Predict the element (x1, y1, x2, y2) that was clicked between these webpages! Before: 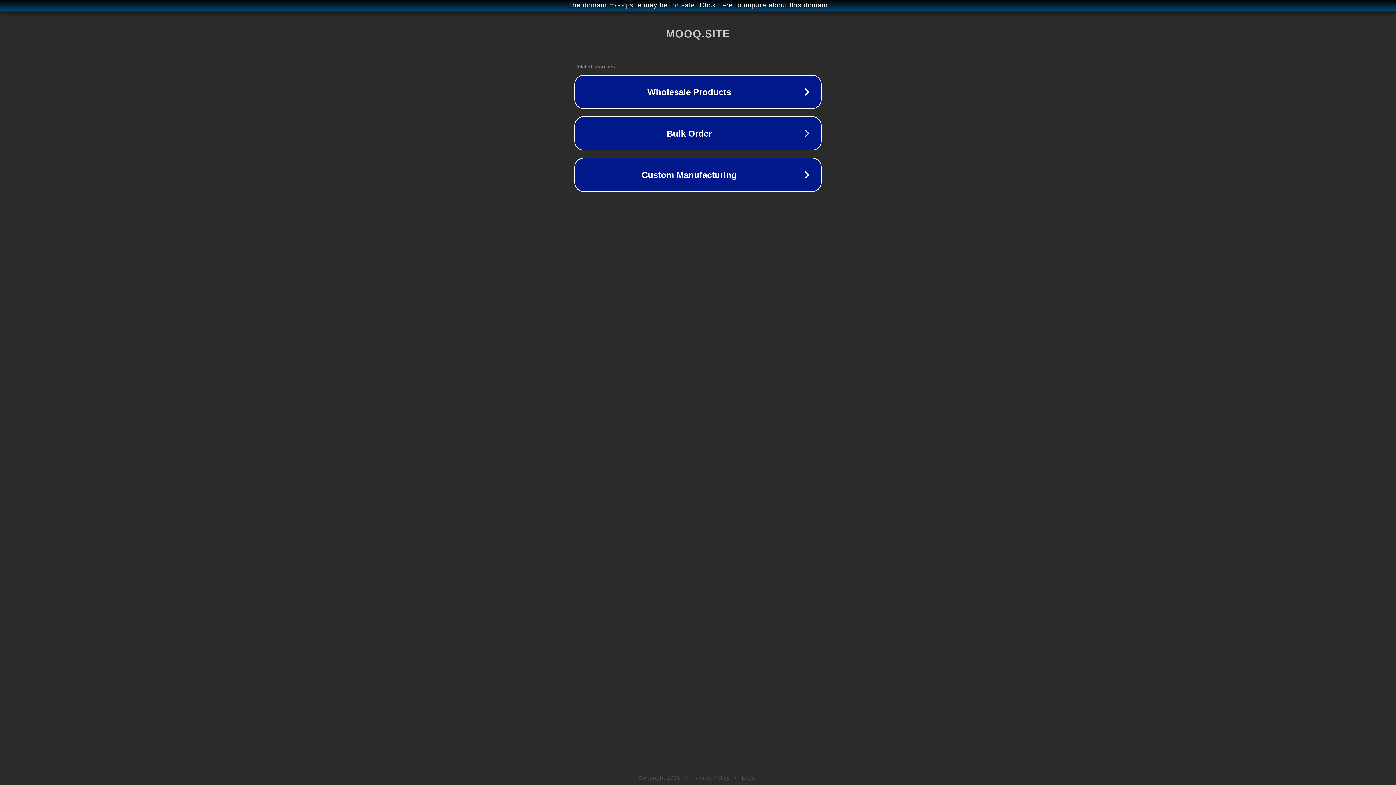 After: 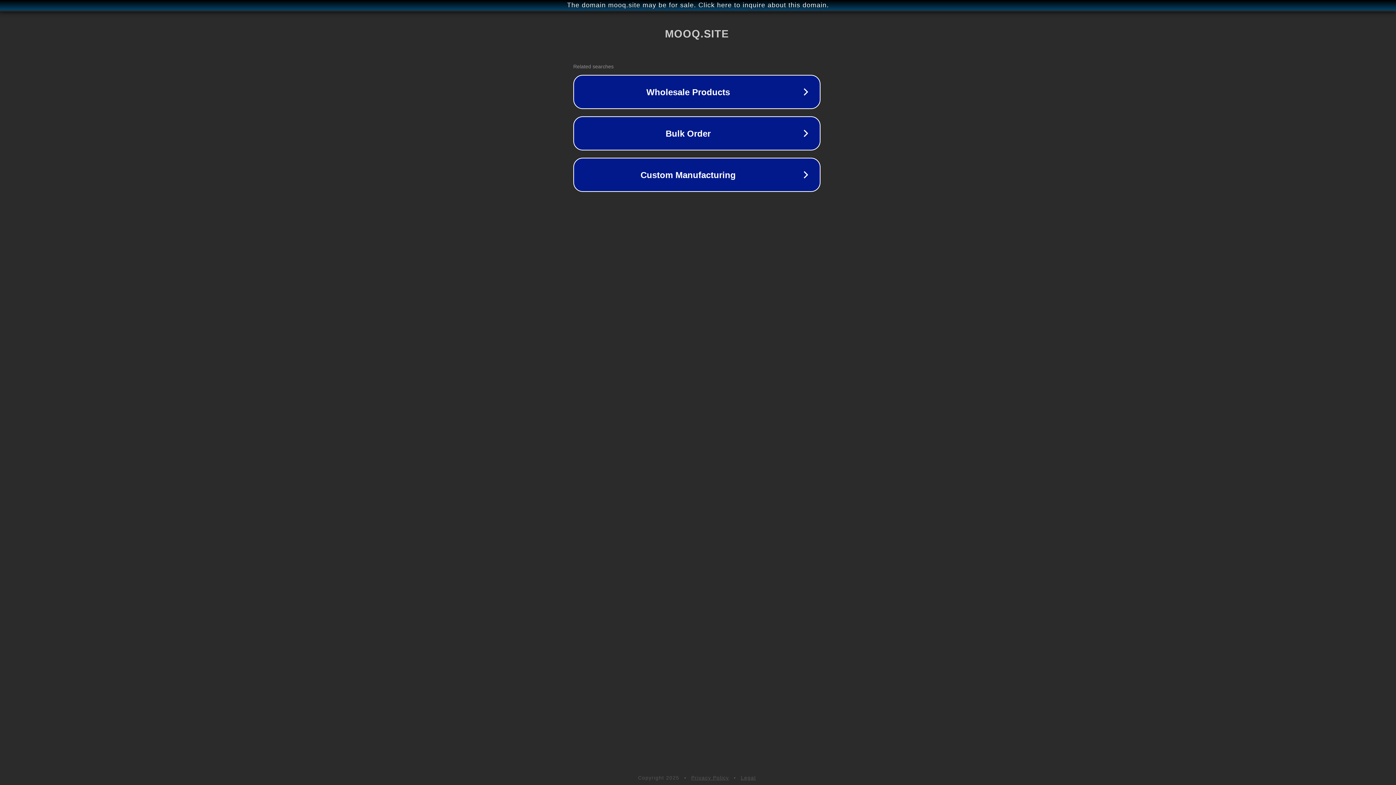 Action: label: The domain mooq.site may be for sale. Click here to inquire about this domain. bbox: (1, 1, 1397, 9)